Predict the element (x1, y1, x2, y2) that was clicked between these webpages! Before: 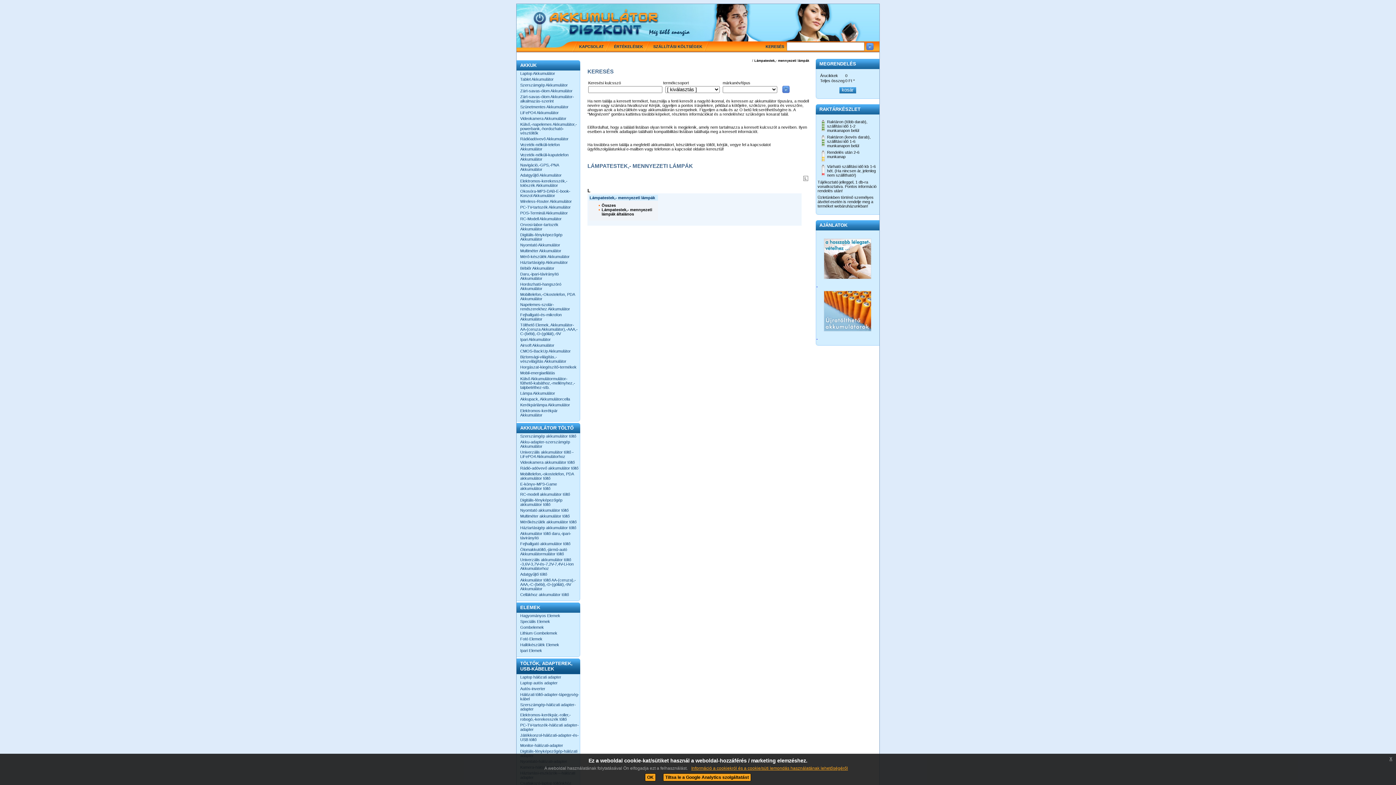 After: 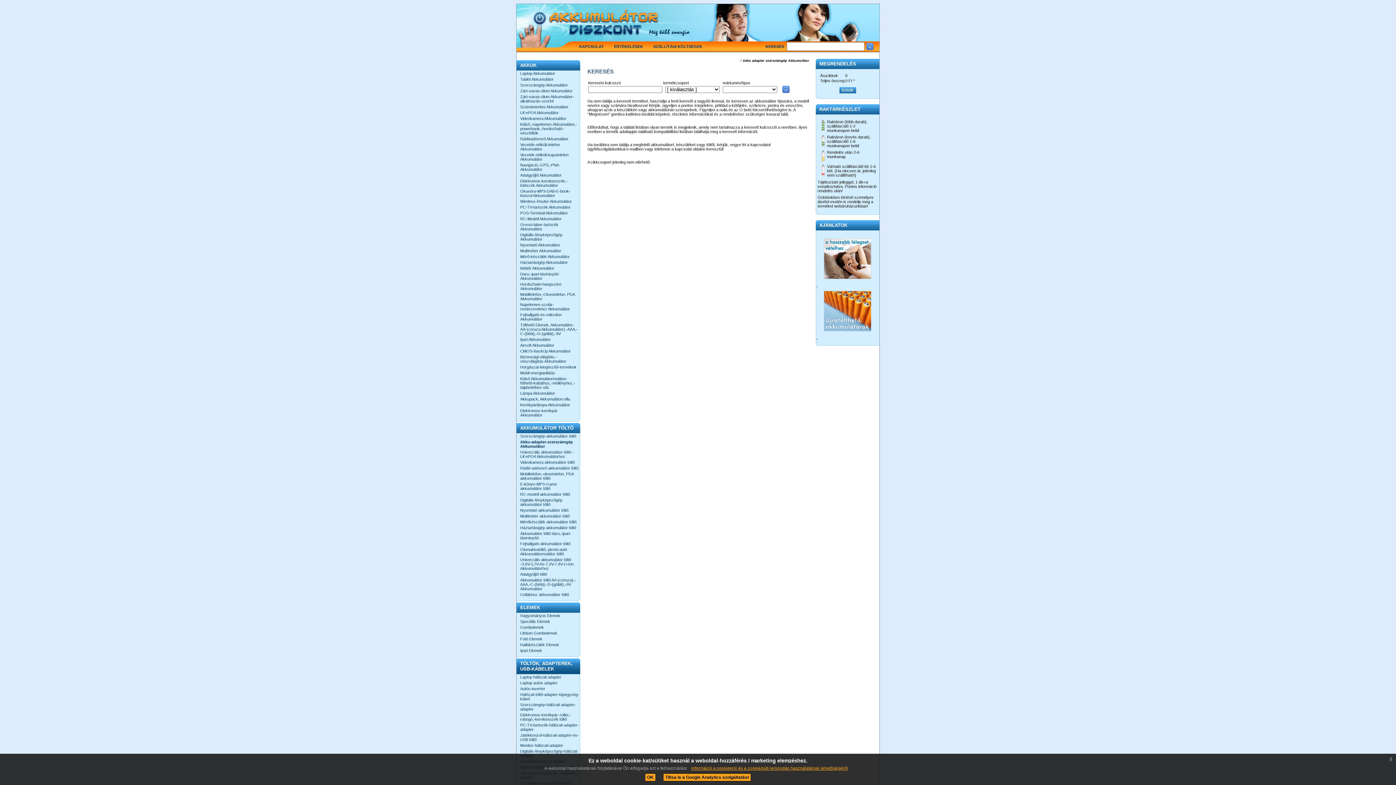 Action: bbox: (516, 439, 580, 449) label: Akku-adapter-szerszámgép Akkumulátor